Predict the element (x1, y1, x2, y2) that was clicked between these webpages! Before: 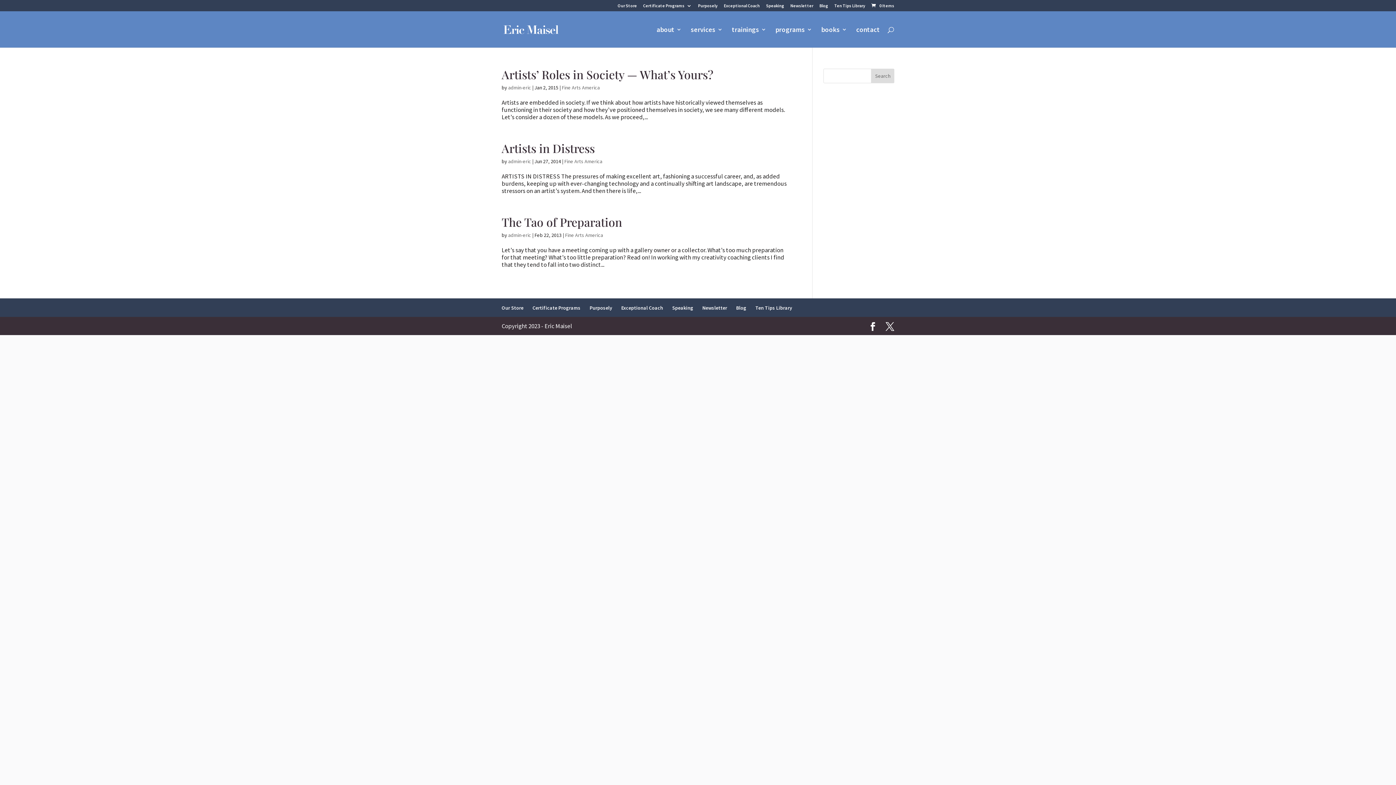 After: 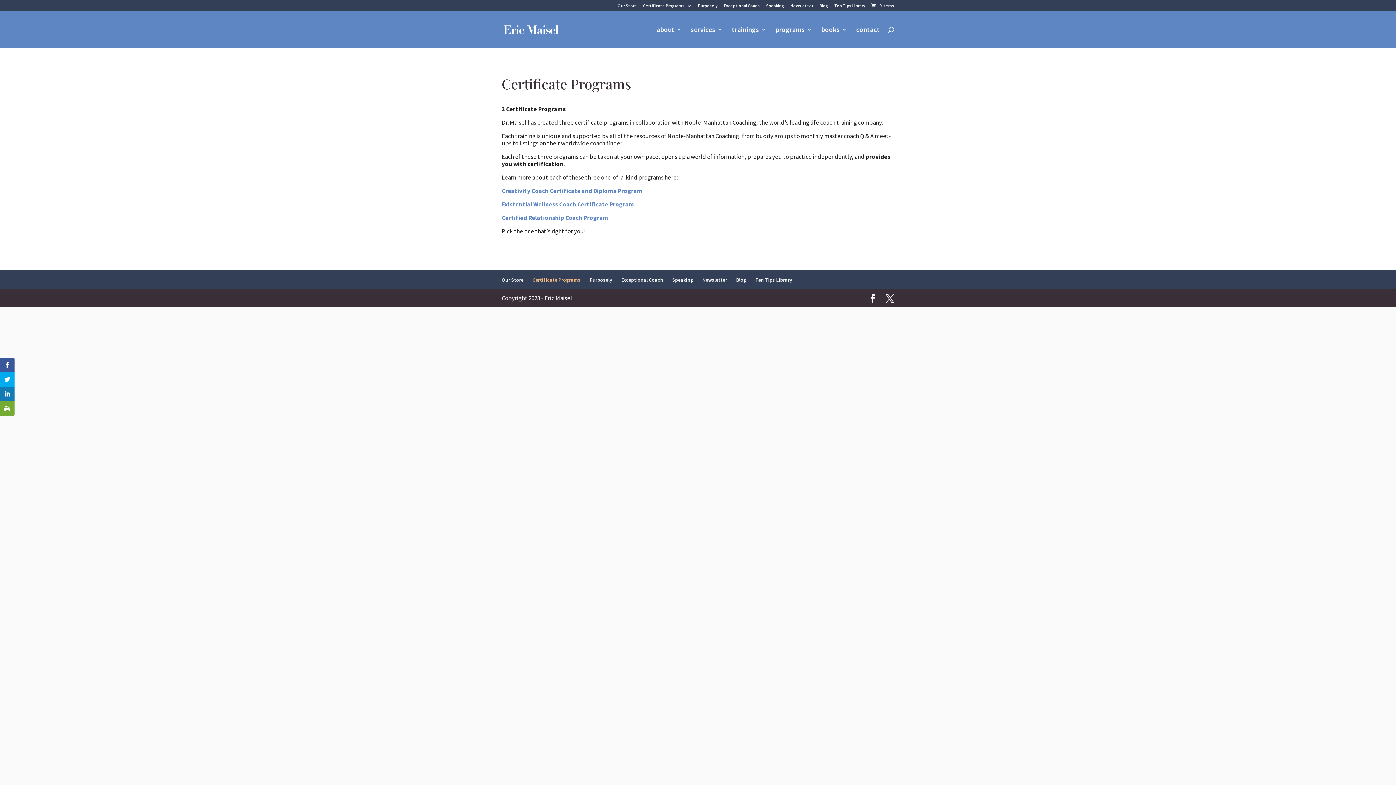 Action: label: Certificate Programs bbox: (643, 3, 692, 11)